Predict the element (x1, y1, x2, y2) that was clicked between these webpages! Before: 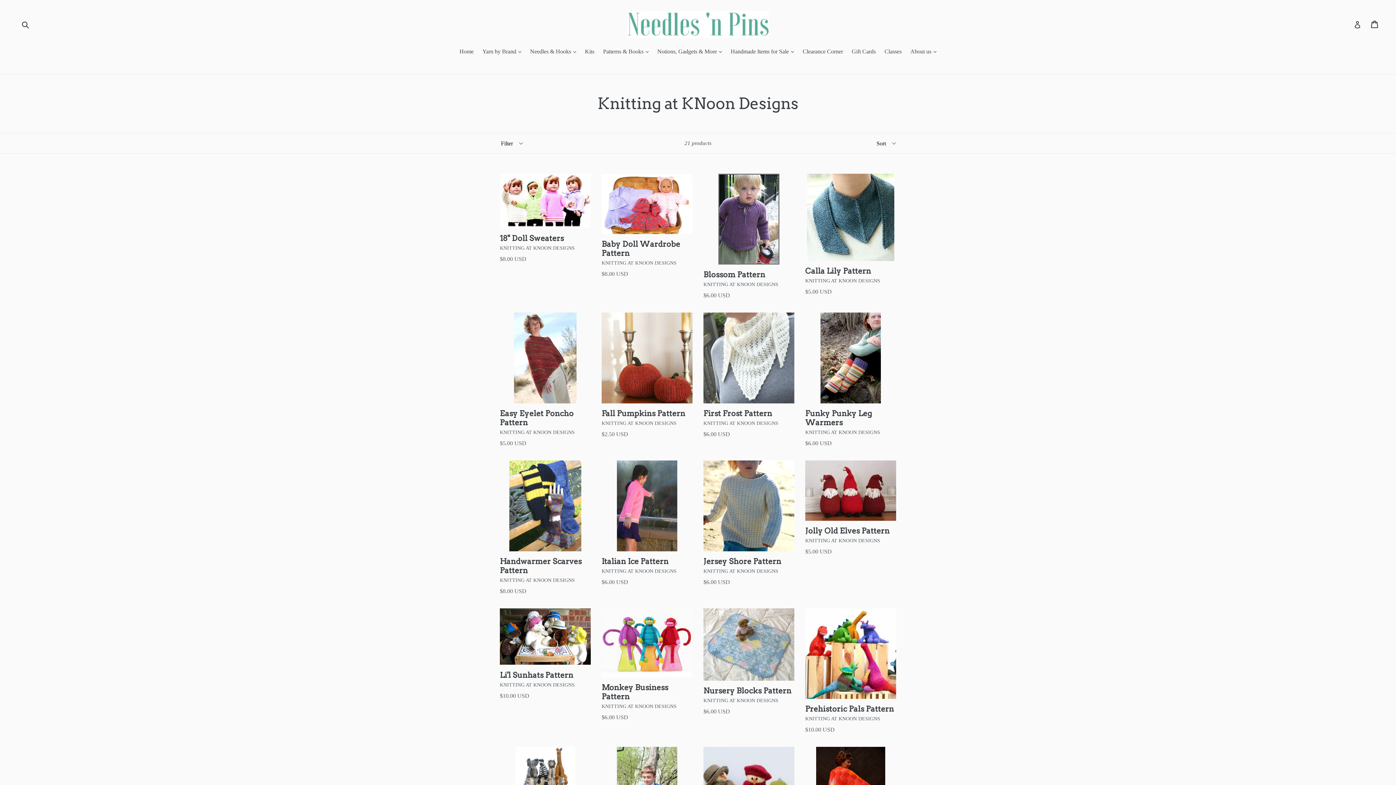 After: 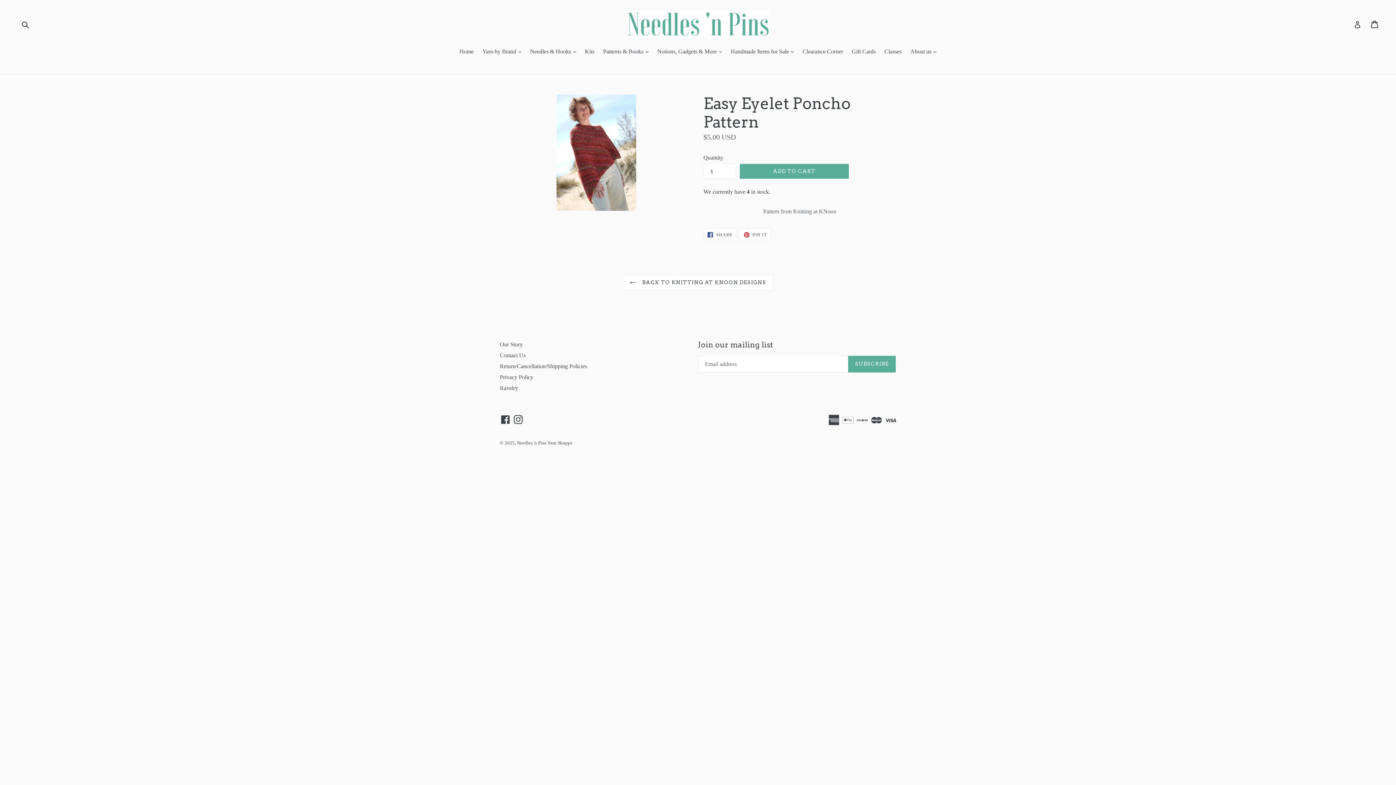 Action: label: Easy Eyelet Poncho Pattern
KNITTING AT KNOON DESIGNS
Regular price
$5.00 USD bbox: (500, 312, 590, 448)